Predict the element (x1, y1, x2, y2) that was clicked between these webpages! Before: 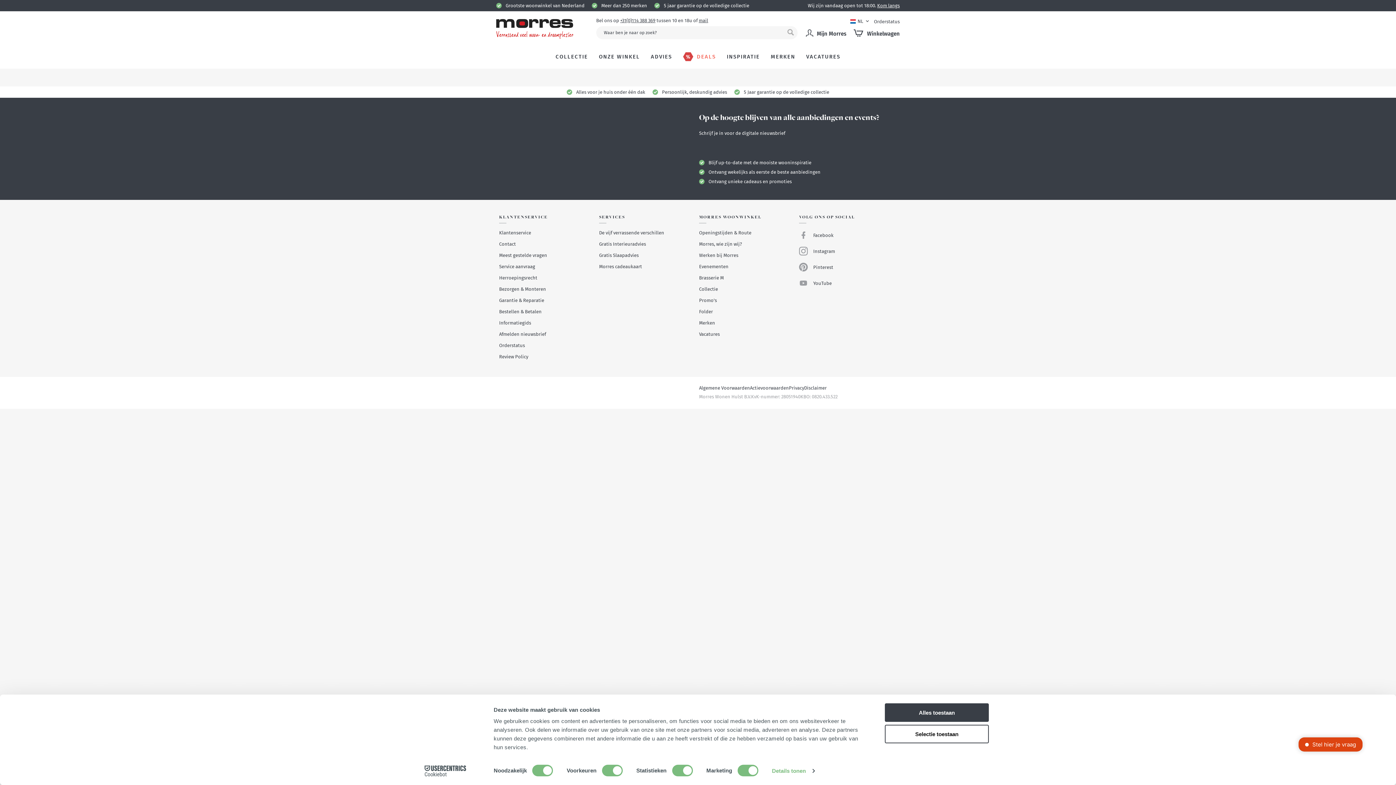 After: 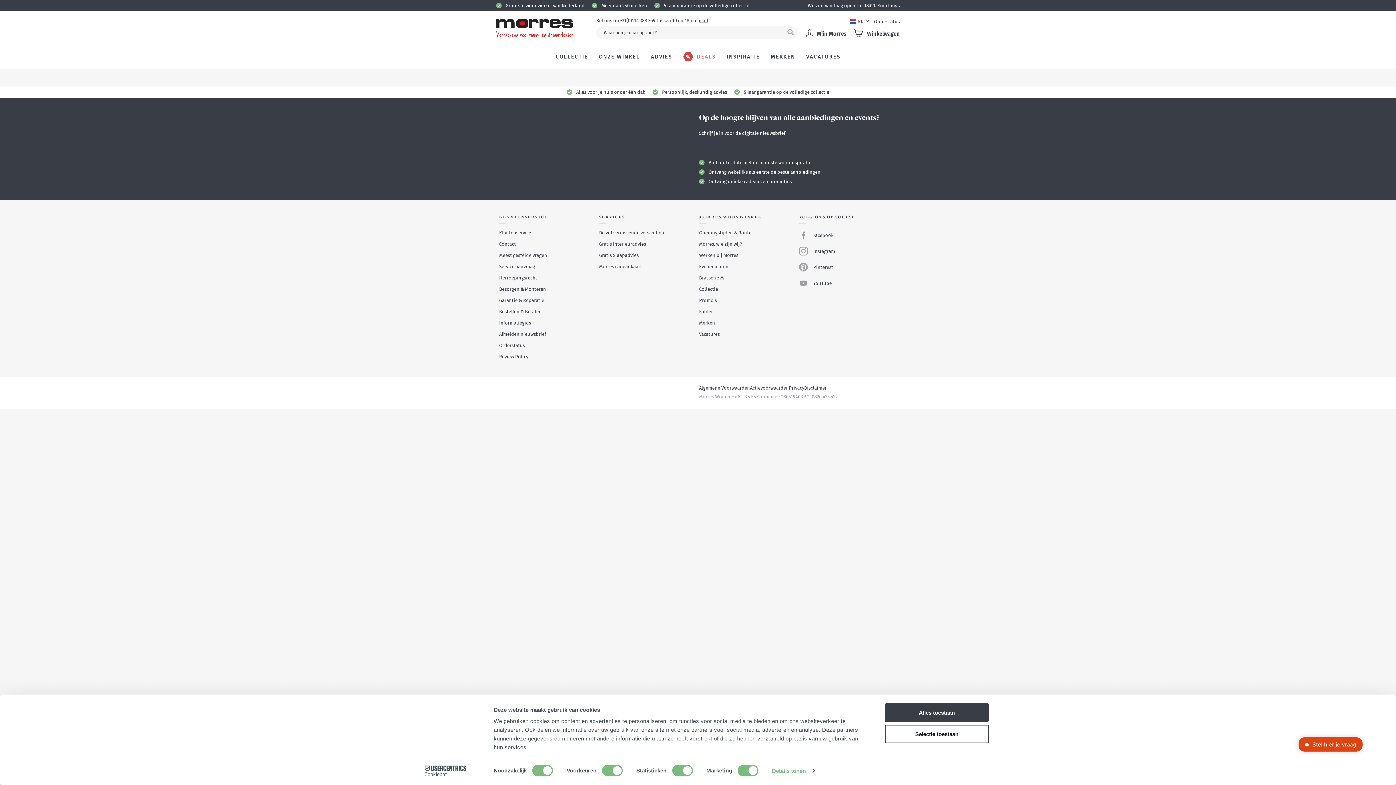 Action: label: +31(0)114 388 369 bbox: (620, 17, 655, 23)